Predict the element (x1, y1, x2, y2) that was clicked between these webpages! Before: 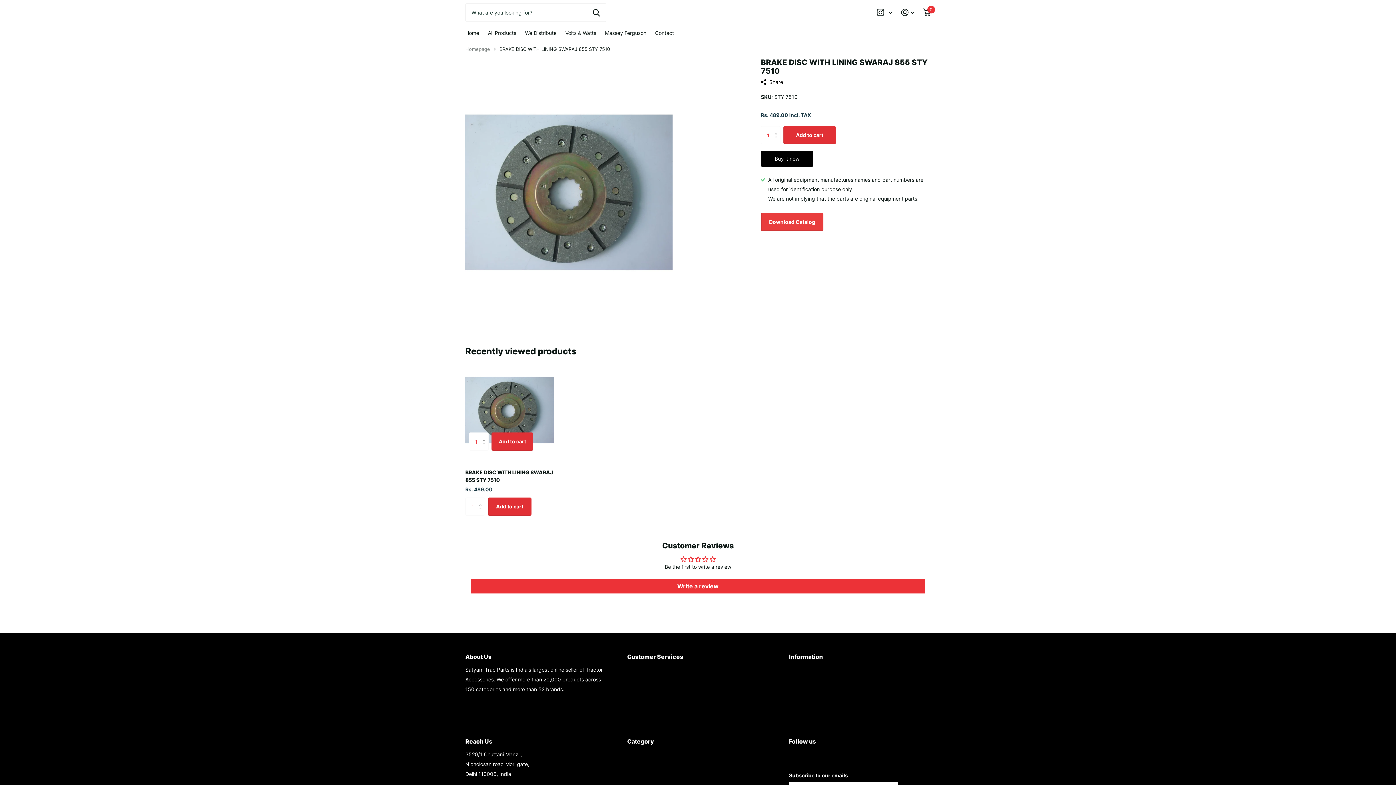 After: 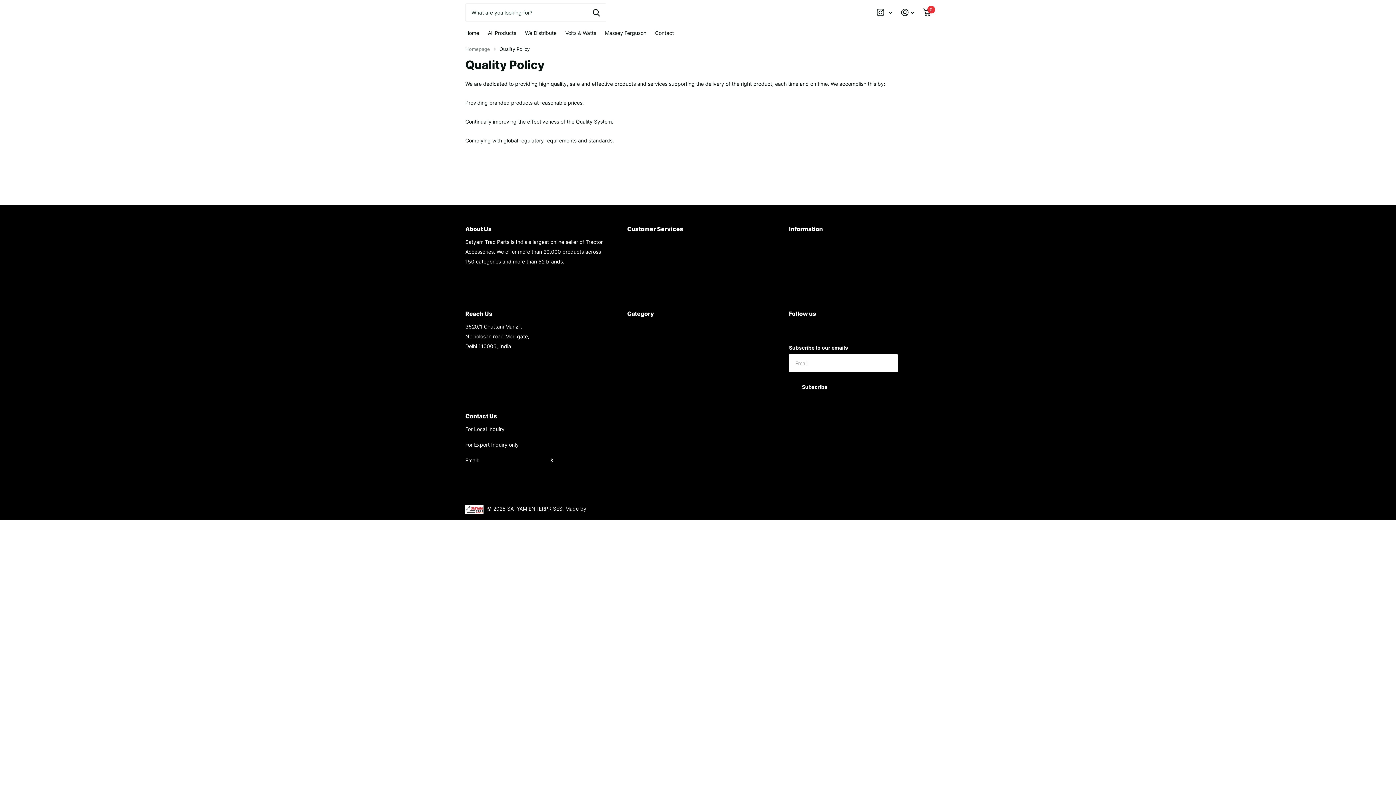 Action: bbox: (789, 682, 821, 688) label: Quality Policy